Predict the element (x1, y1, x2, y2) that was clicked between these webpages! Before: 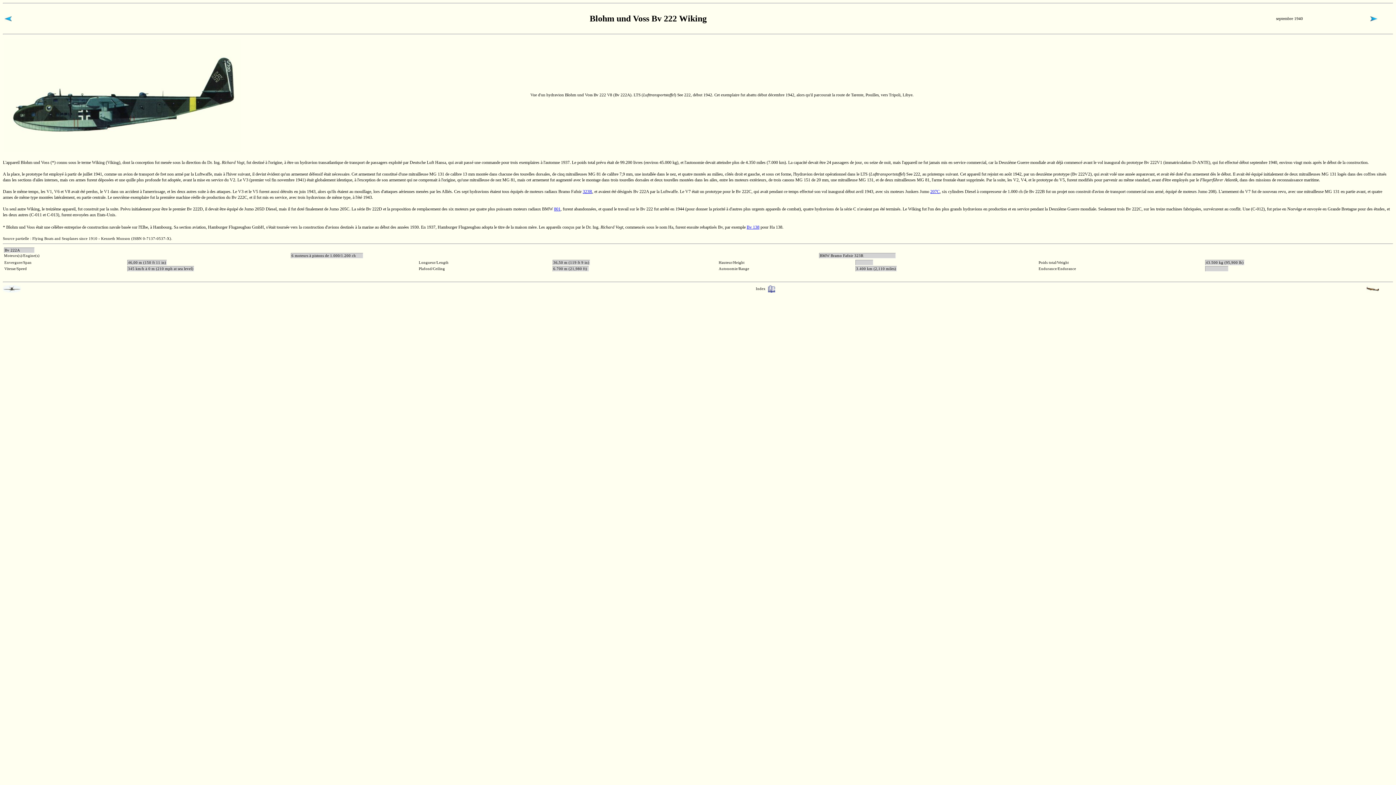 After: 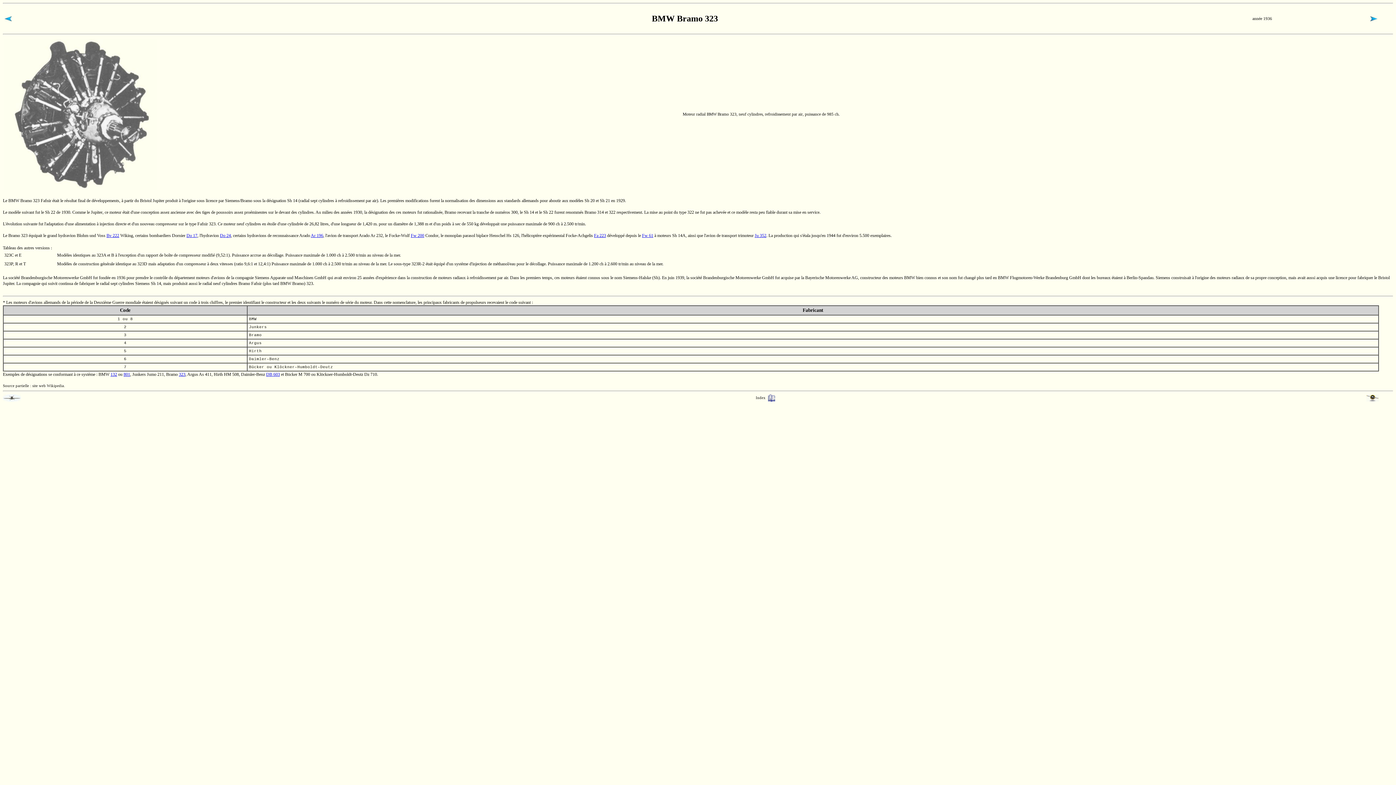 Action: bbox: (582, 189, 592, 194) label: 323R